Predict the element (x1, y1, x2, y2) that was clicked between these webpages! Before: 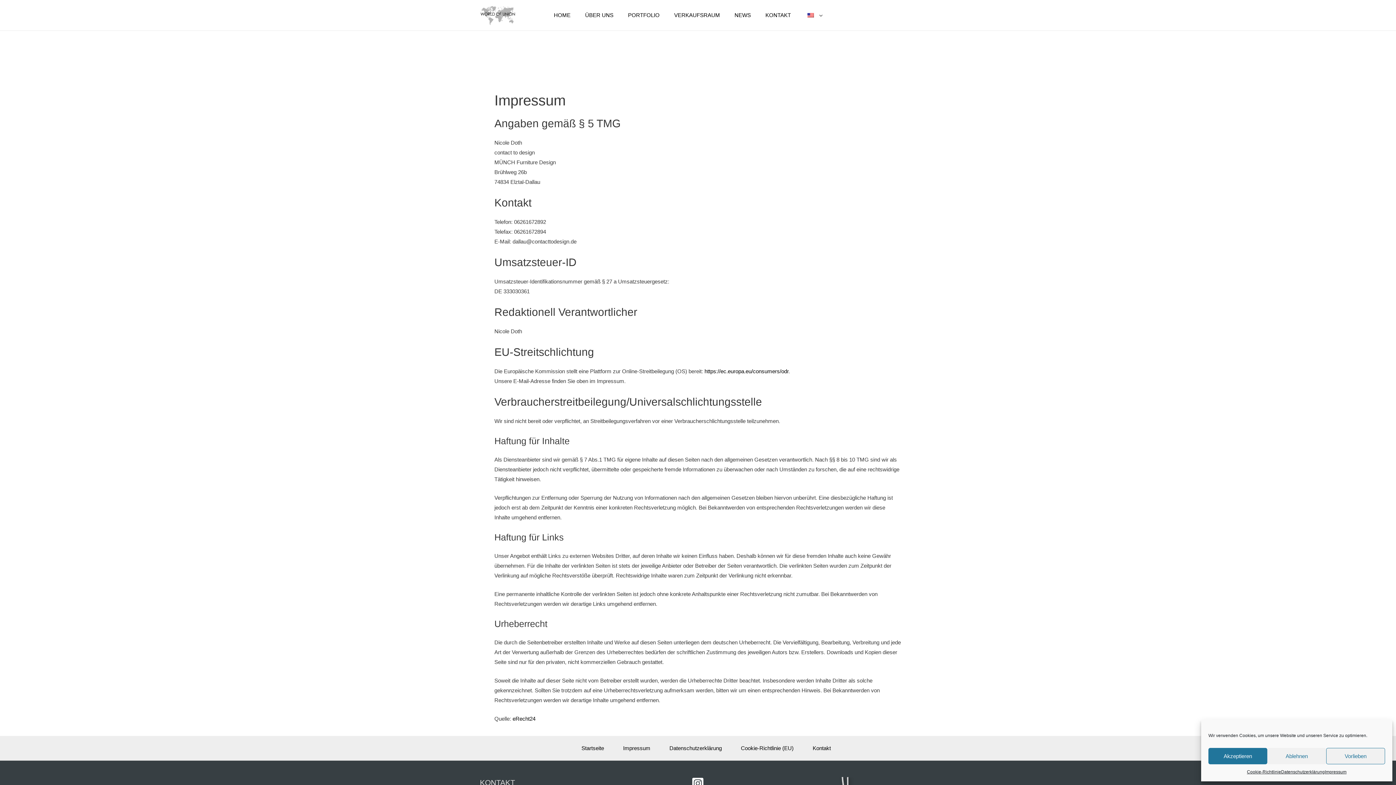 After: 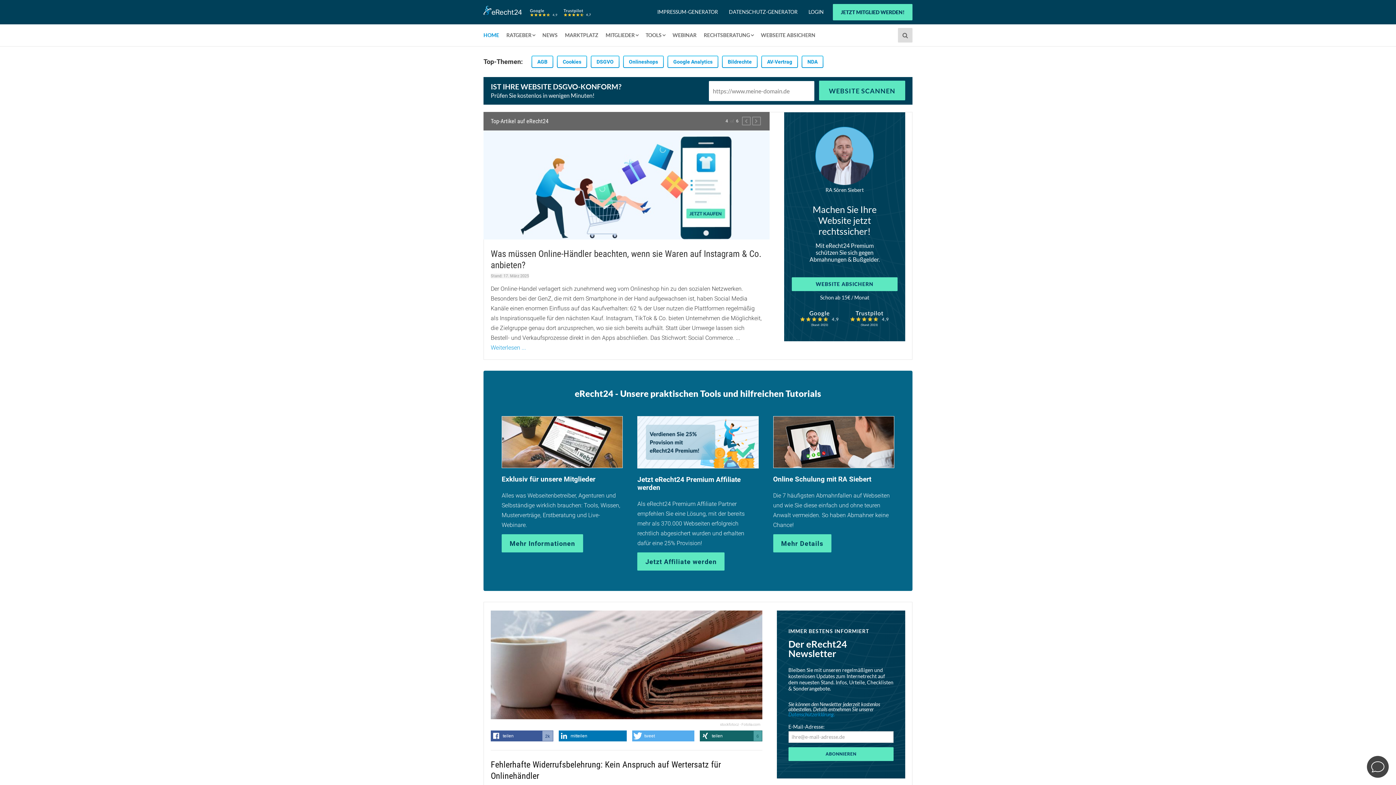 Action: bbox: (512, 715, 535, 722) label: eRecht24